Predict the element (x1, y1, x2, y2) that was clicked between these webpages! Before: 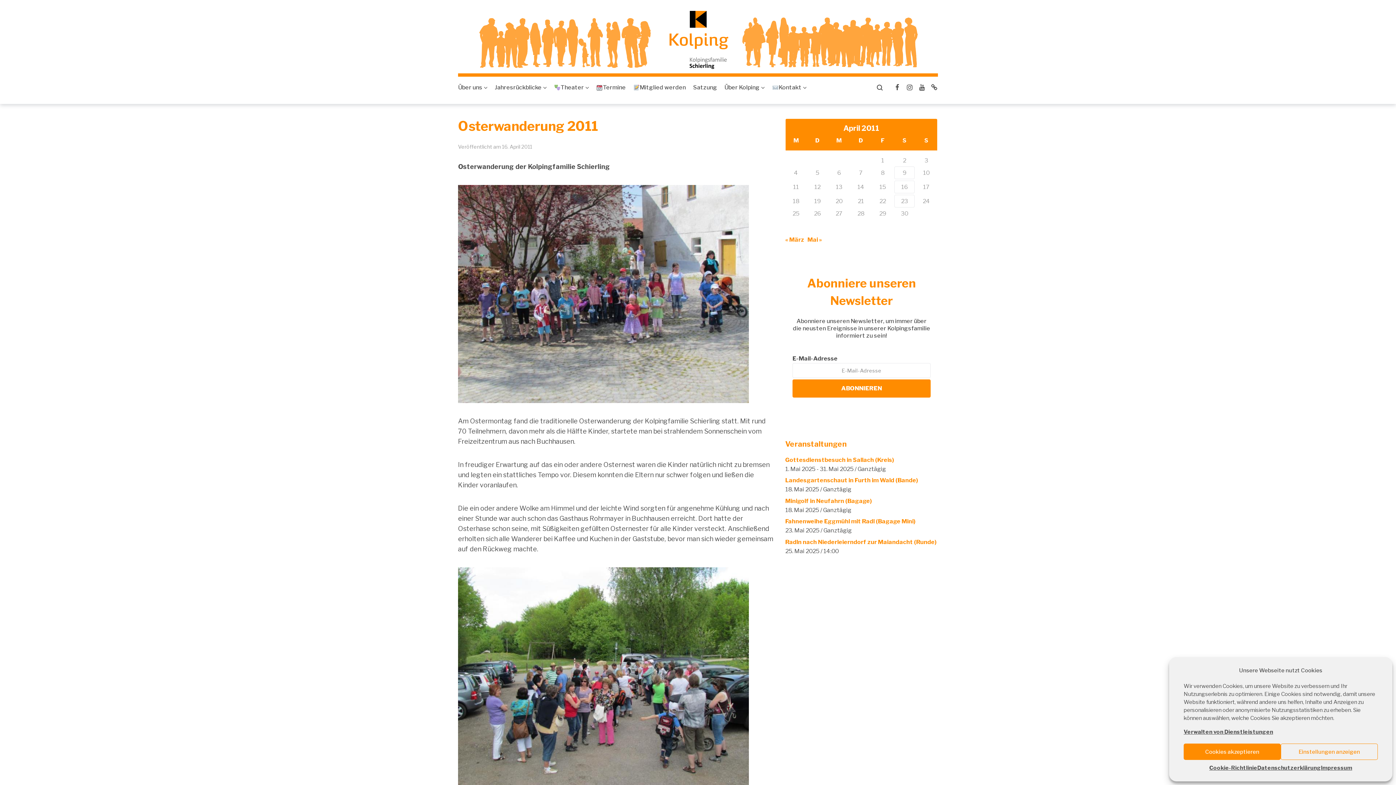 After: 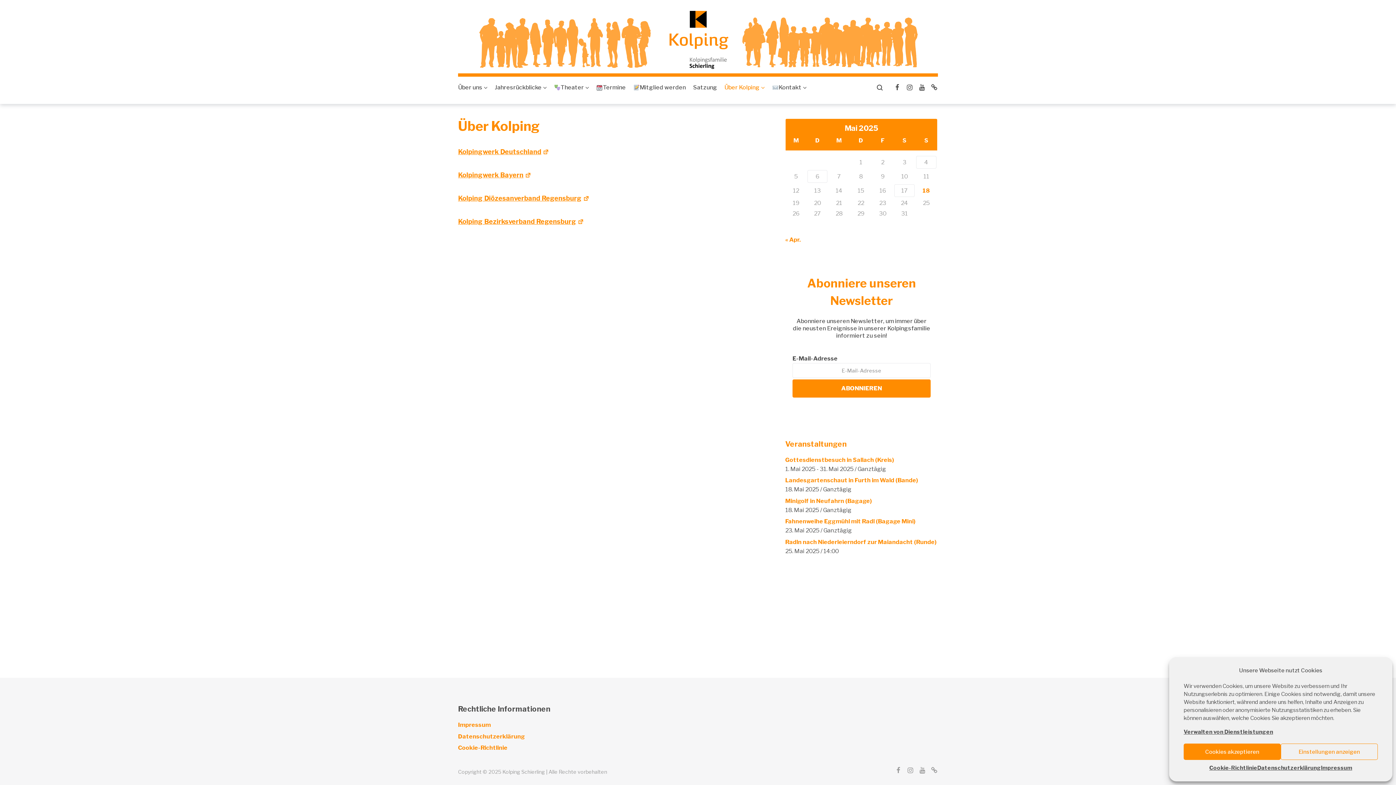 Action: bbox: (724, 82, 764, 92) label: Über Kolping